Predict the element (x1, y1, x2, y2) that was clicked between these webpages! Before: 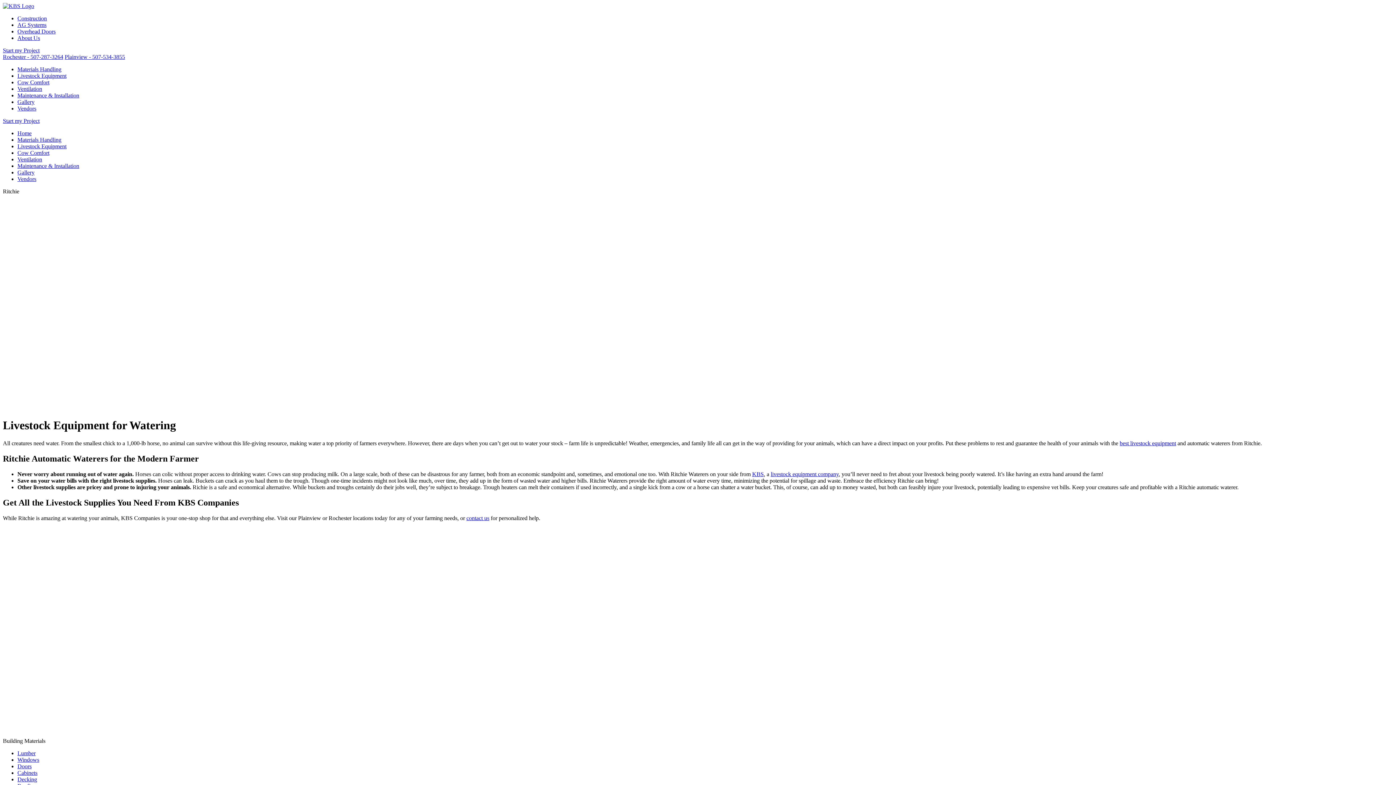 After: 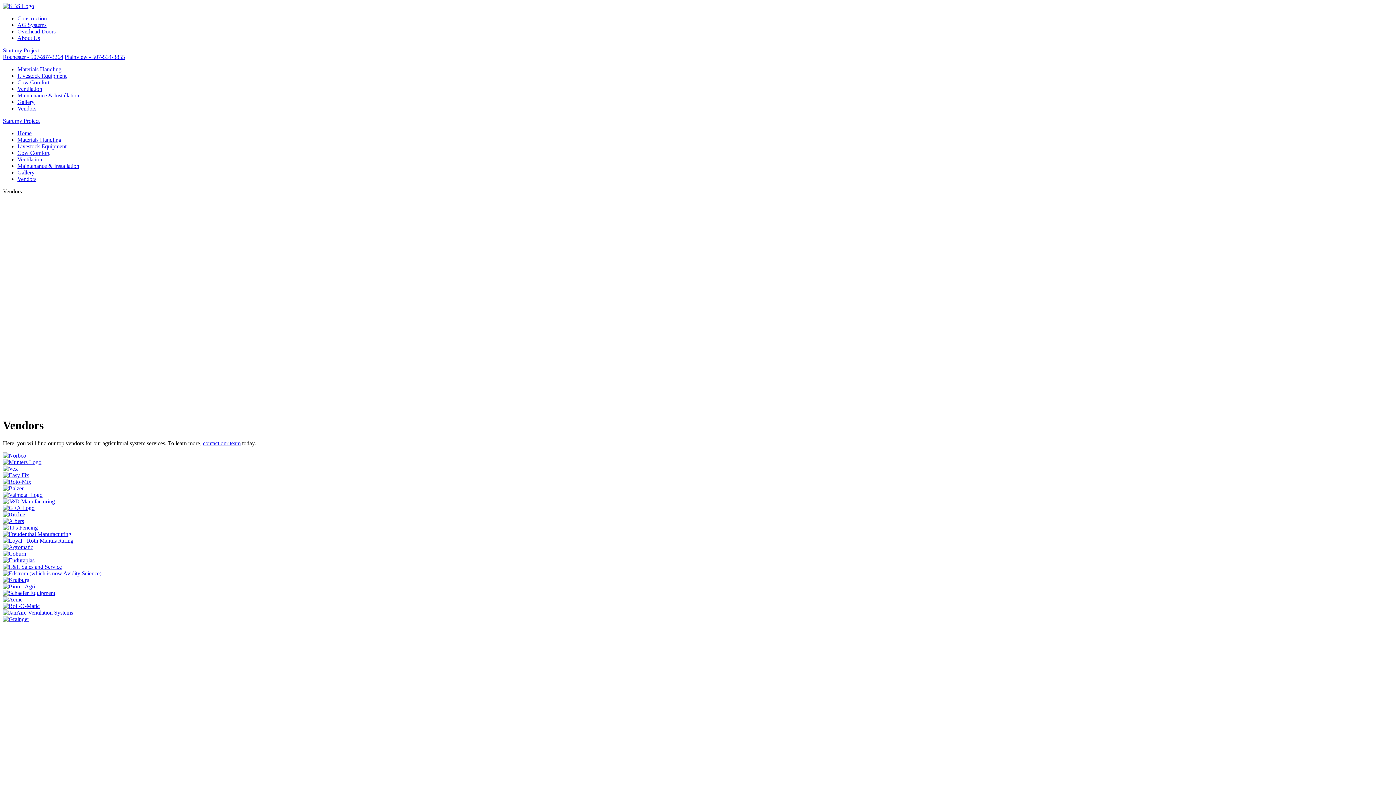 Action: label: Vendors bbox: (17, 176, 36, 182)